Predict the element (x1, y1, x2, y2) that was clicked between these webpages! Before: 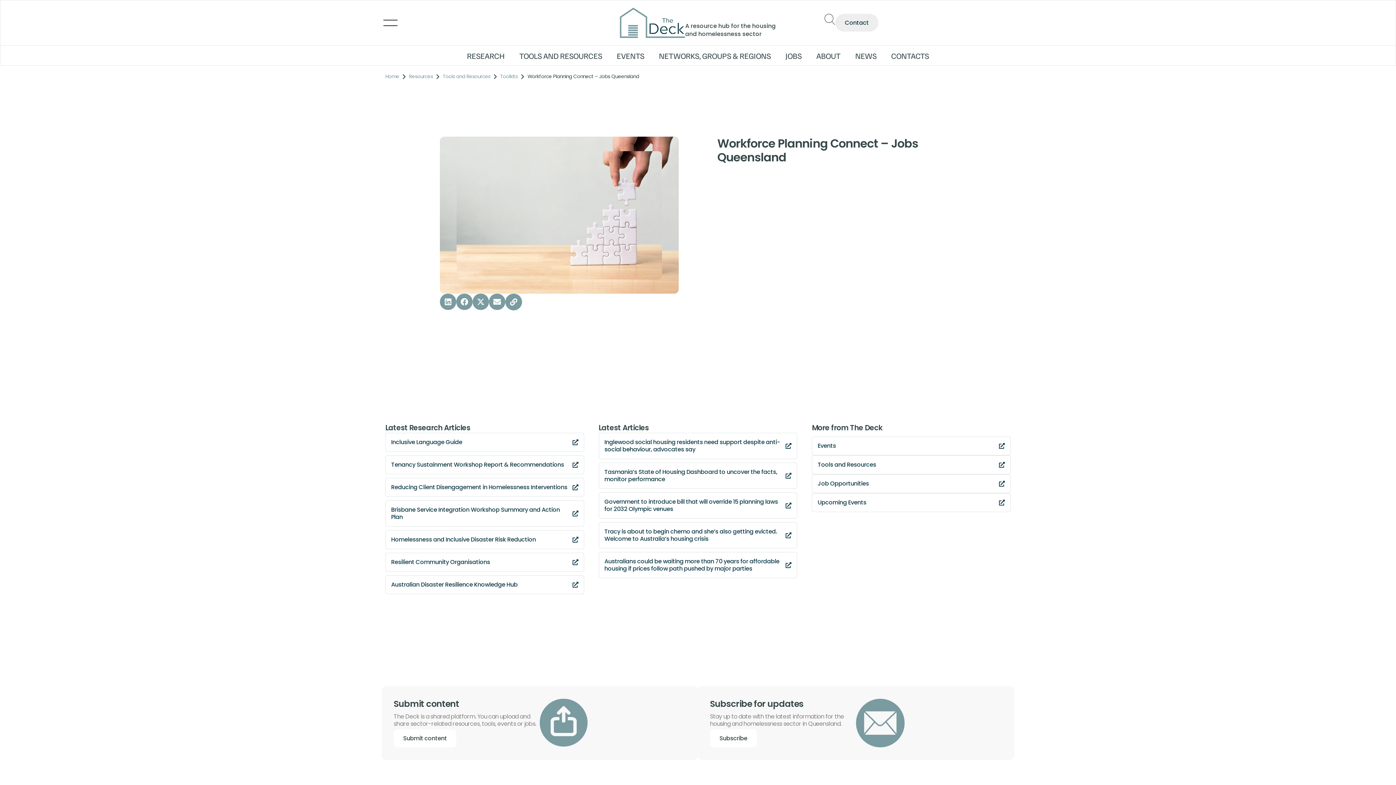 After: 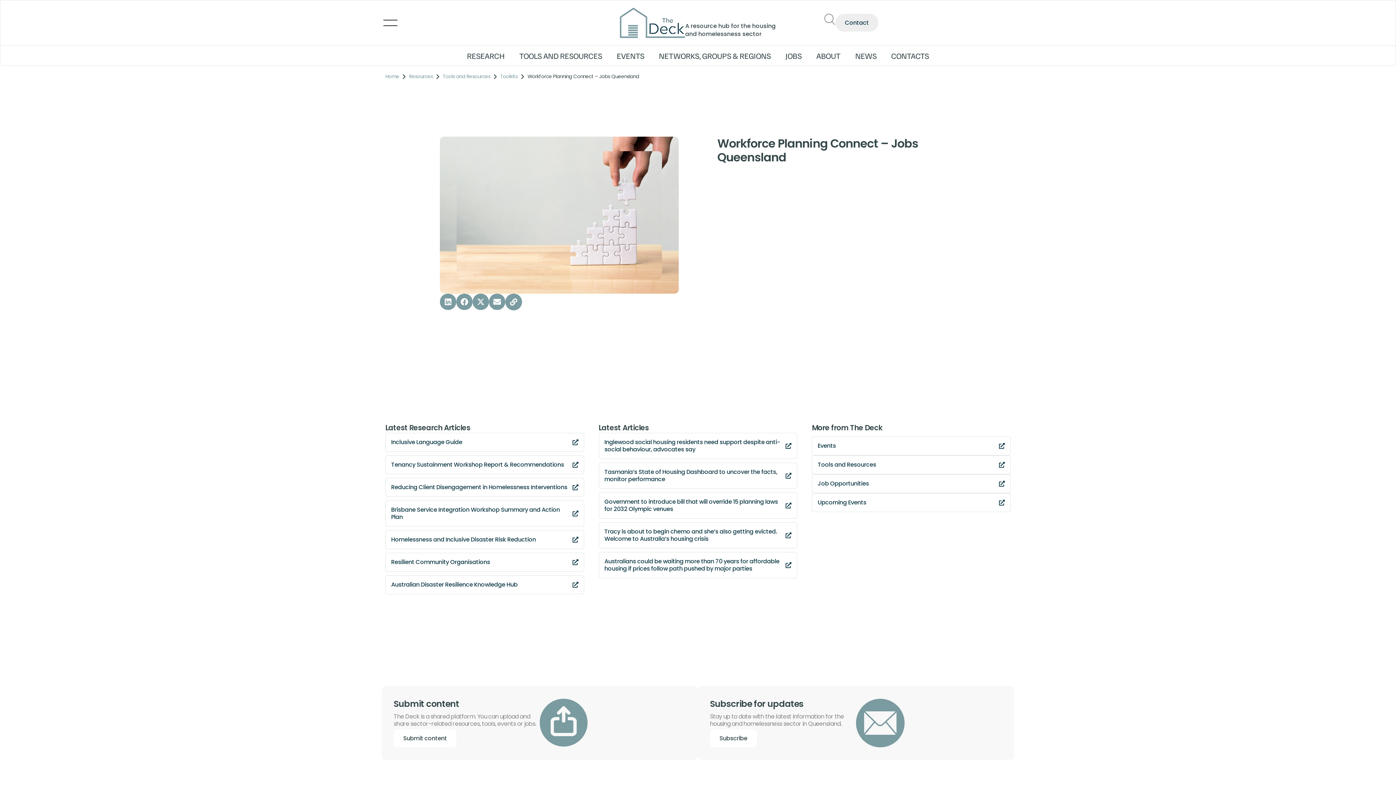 Action: bbox: (509, 298, 520, 305)